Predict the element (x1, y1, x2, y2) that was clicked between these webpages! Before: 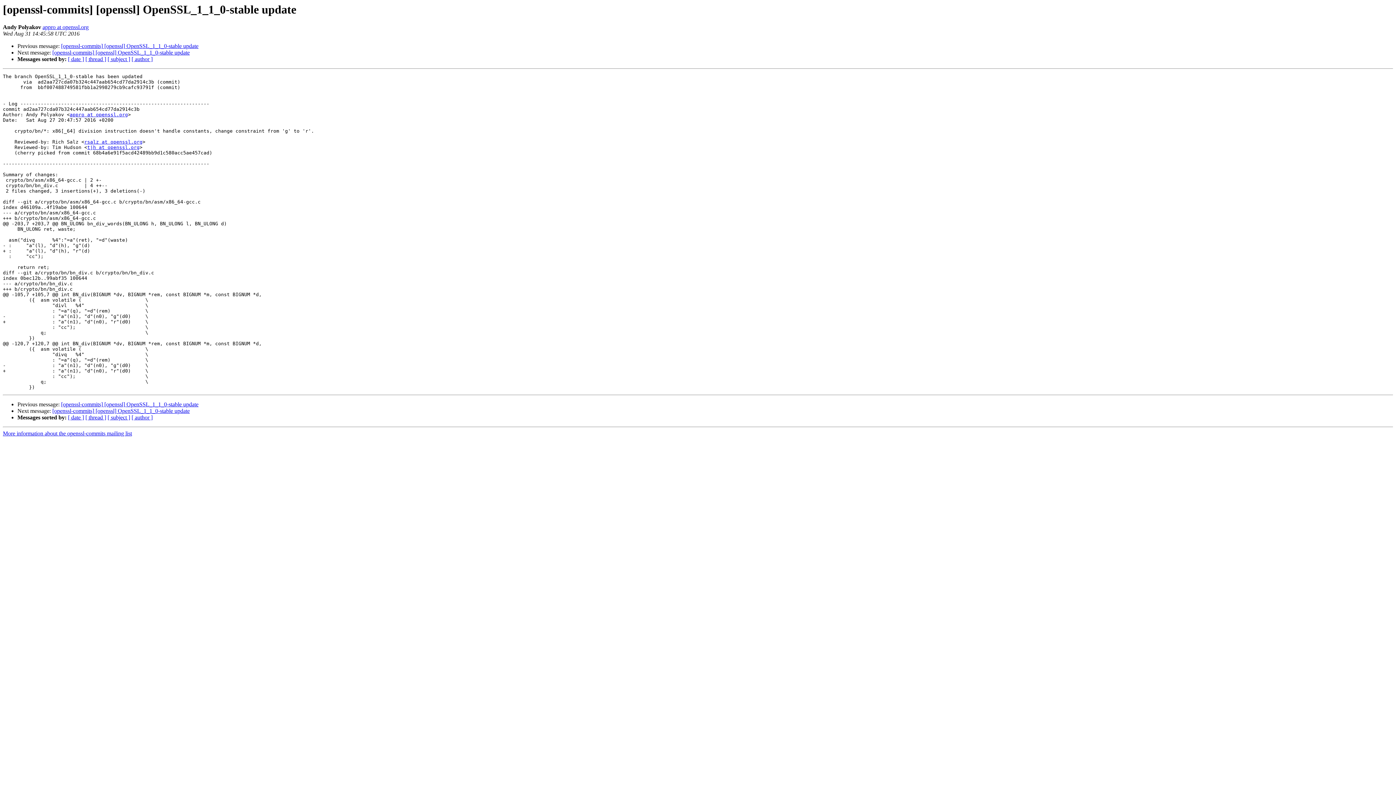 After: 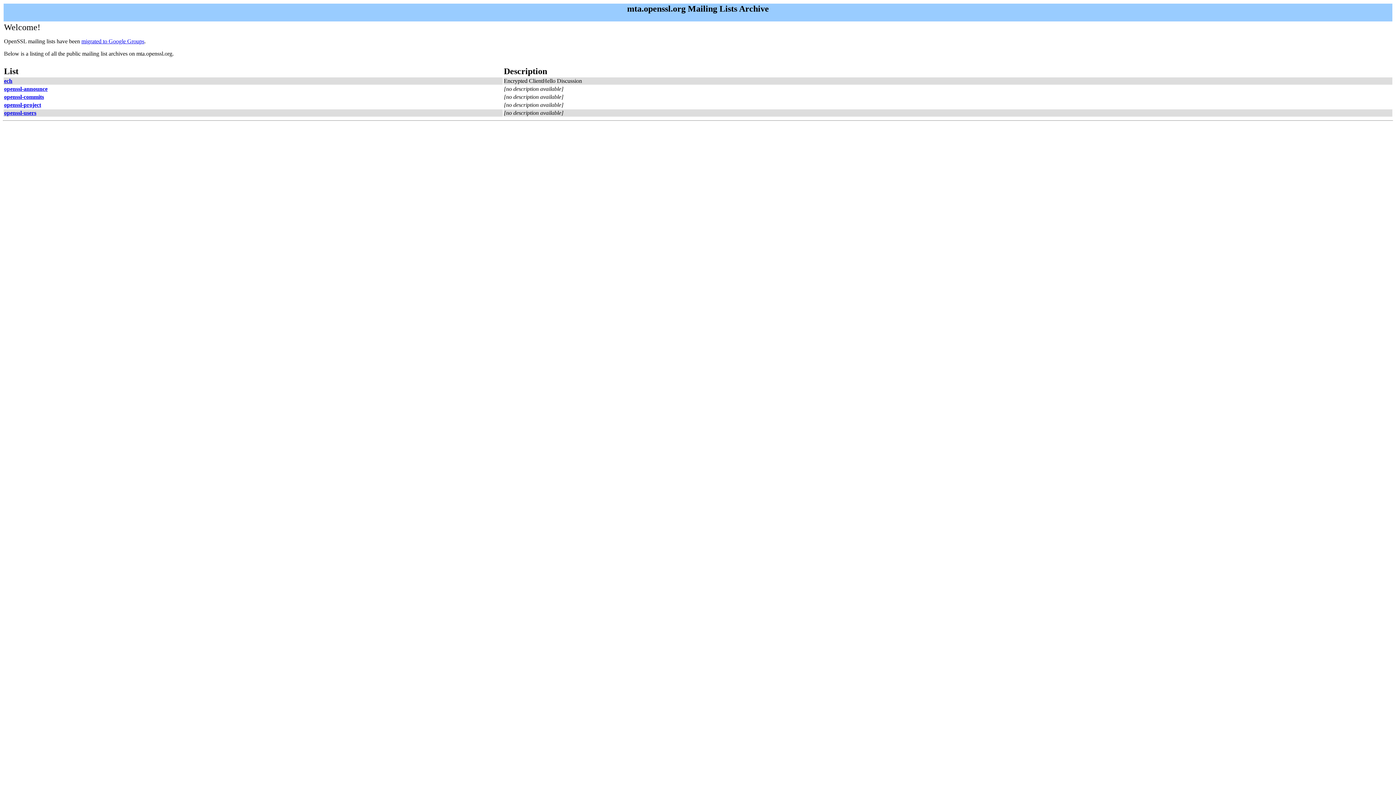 Action: label: More information about the openssl-commits mailing list bbox: (2, 430, 132, 436)